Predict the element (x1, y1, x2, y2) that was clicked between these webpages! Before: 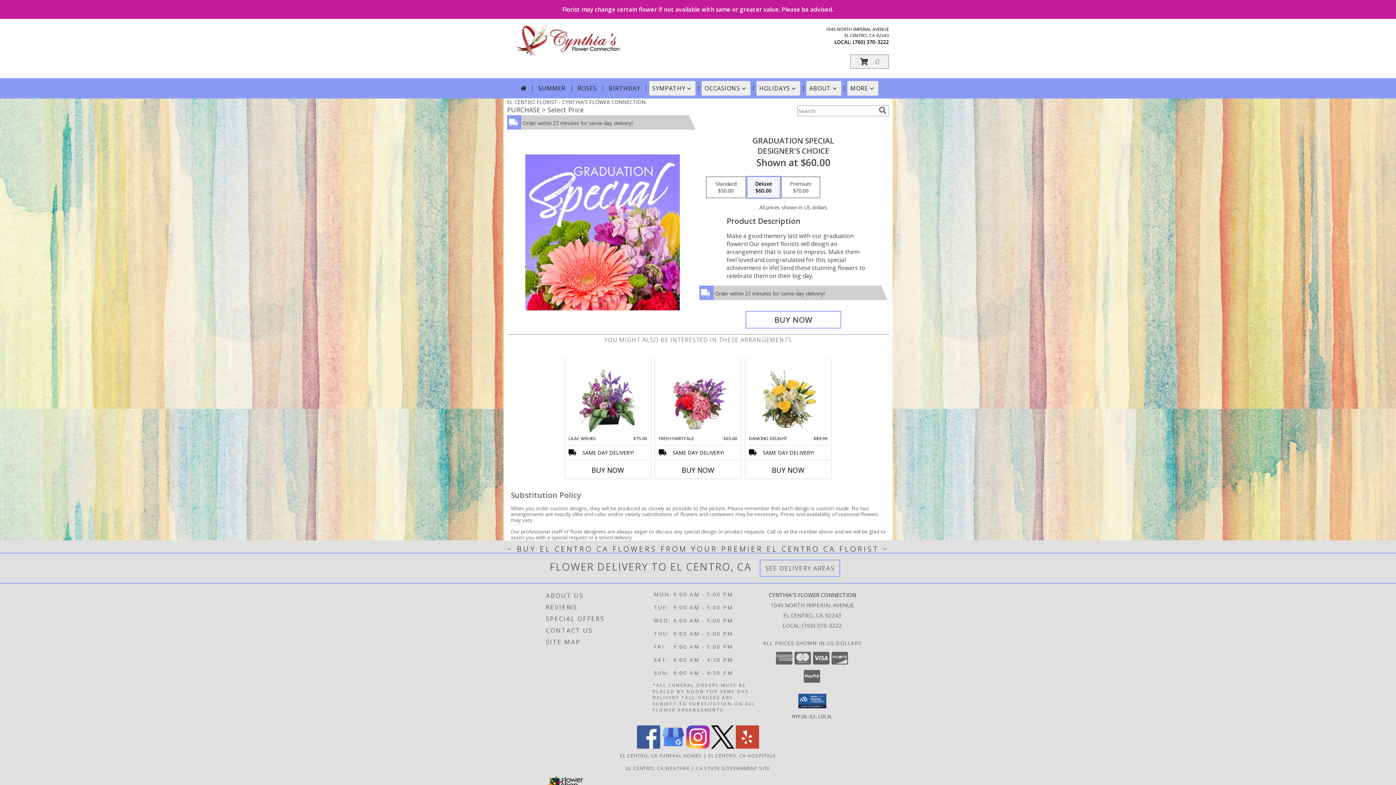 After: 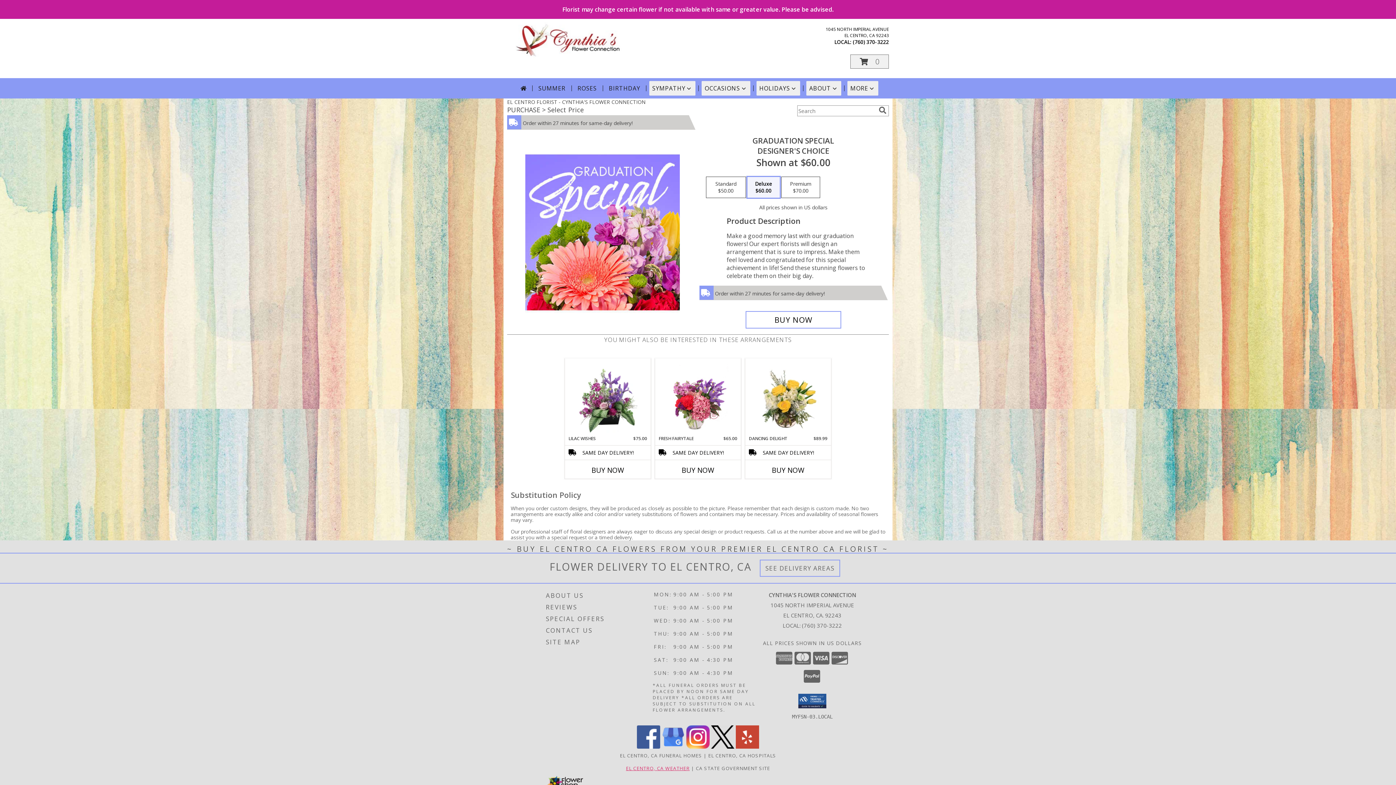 Action: label: EL CENTRO, CA WEATHER bbox: (626, 765, 689, 771)